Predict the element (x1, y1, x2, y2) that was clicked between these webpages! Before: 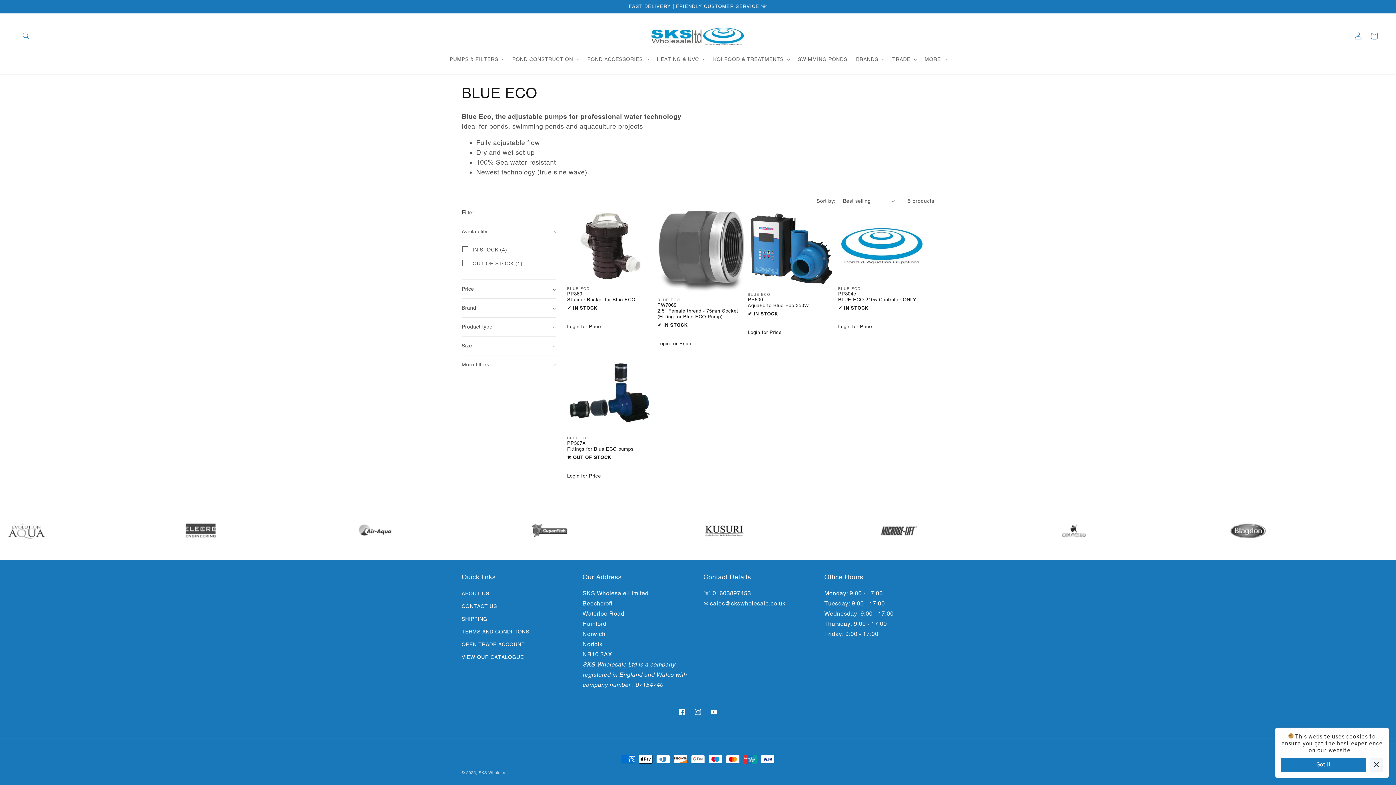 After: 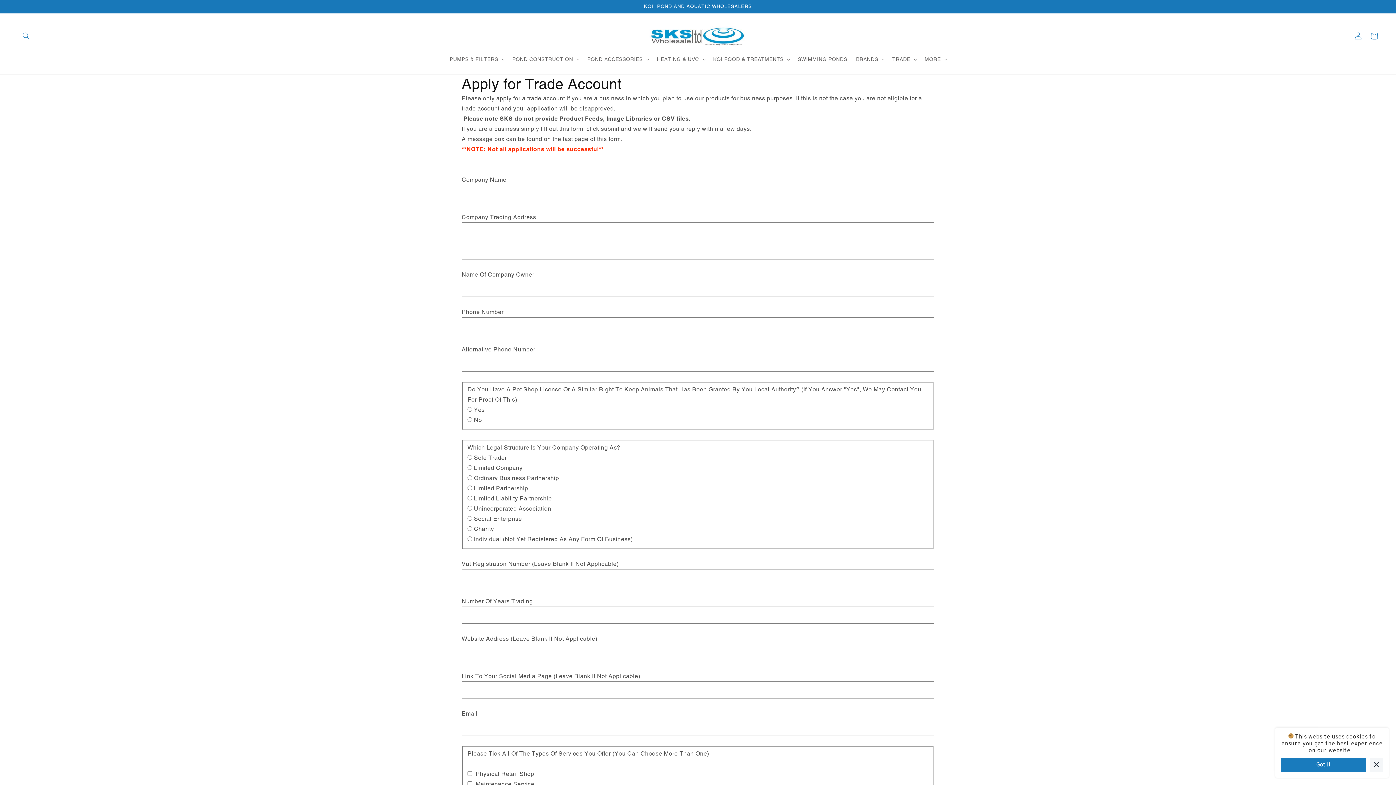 Action: label: OPEN TRADE ACCOUNT bbox: (461, 638, 525, 651)